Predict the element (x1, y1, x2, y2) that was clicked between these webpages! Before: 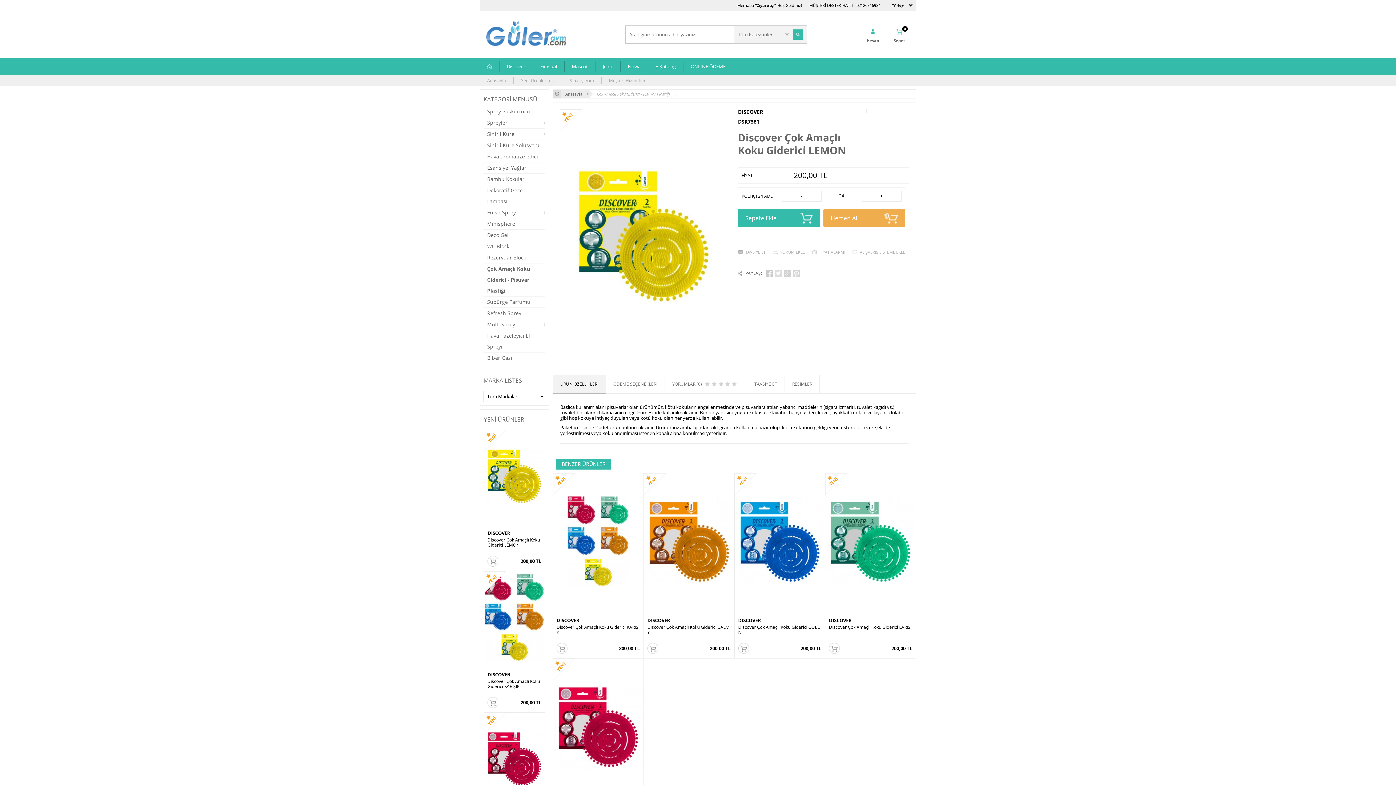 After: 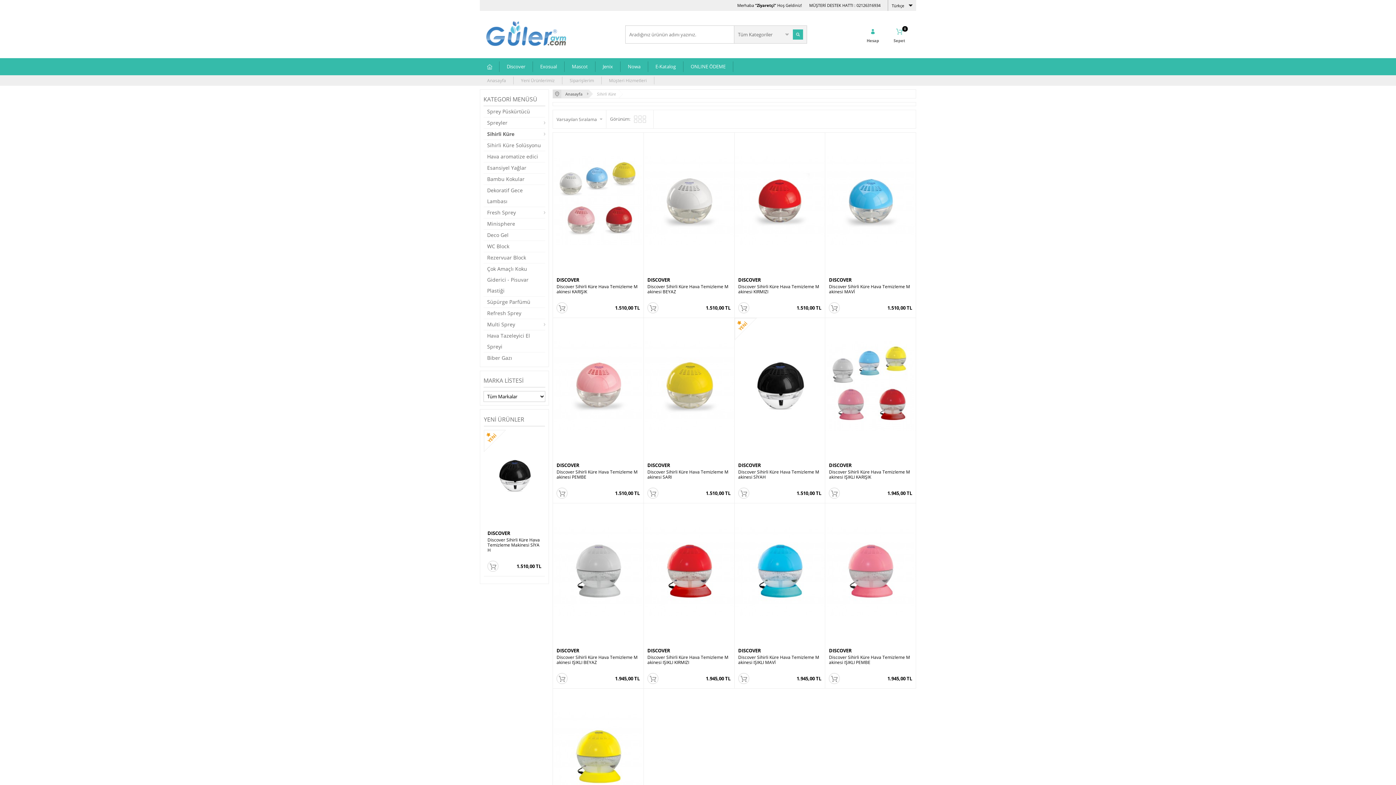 Action: label: Sihirli Küre bbox: (483, 128, 545, 139)